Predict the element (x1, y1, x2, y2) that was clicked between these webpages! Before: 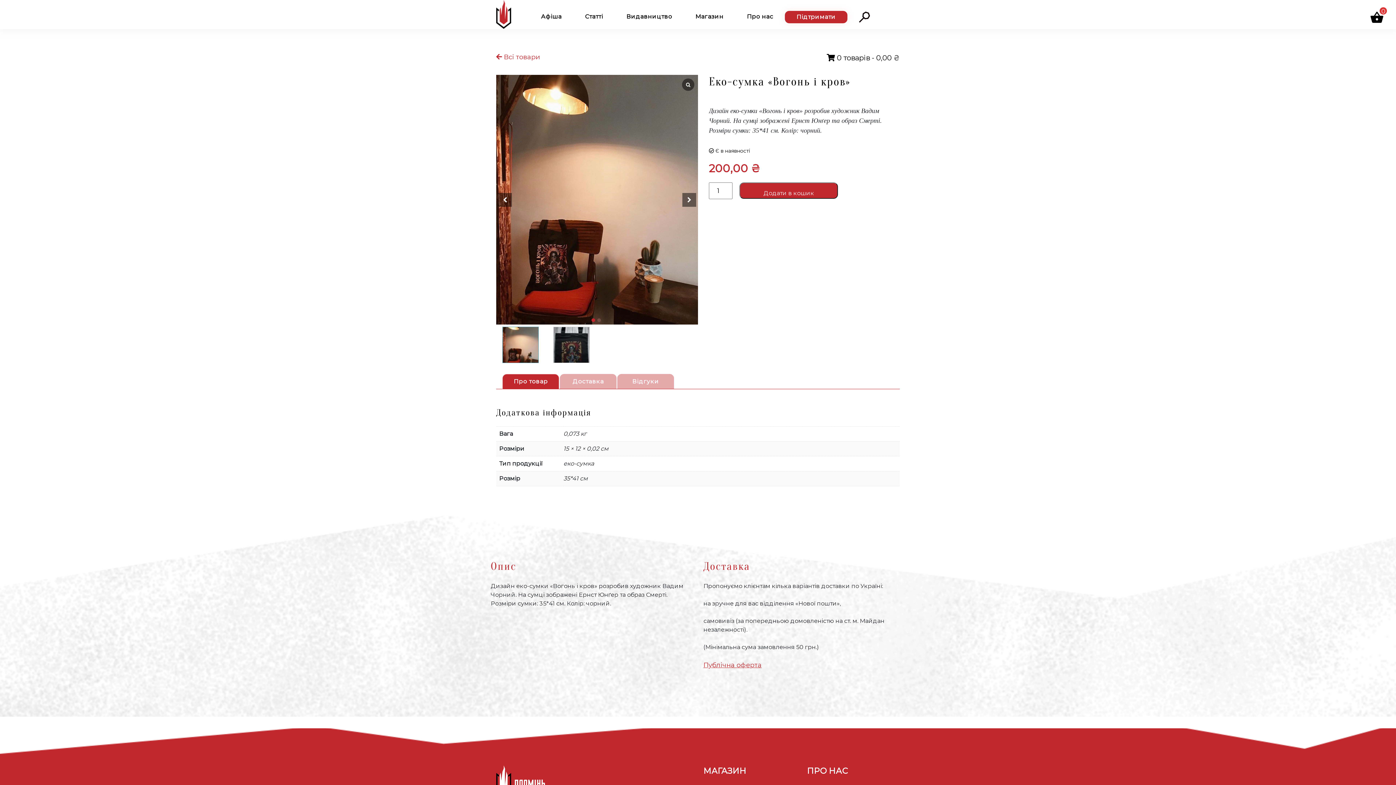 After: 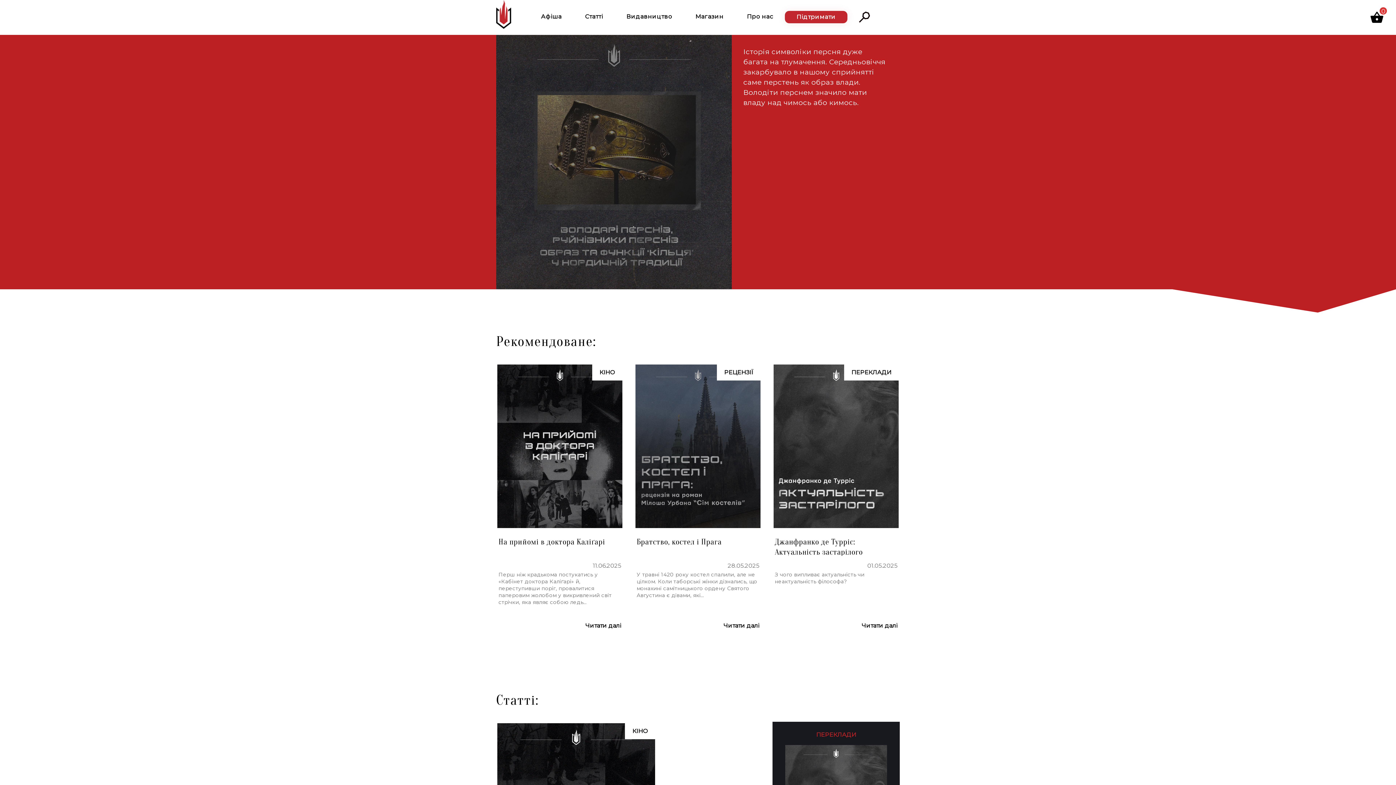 Action: bbox: (496, 775, 545, 784)